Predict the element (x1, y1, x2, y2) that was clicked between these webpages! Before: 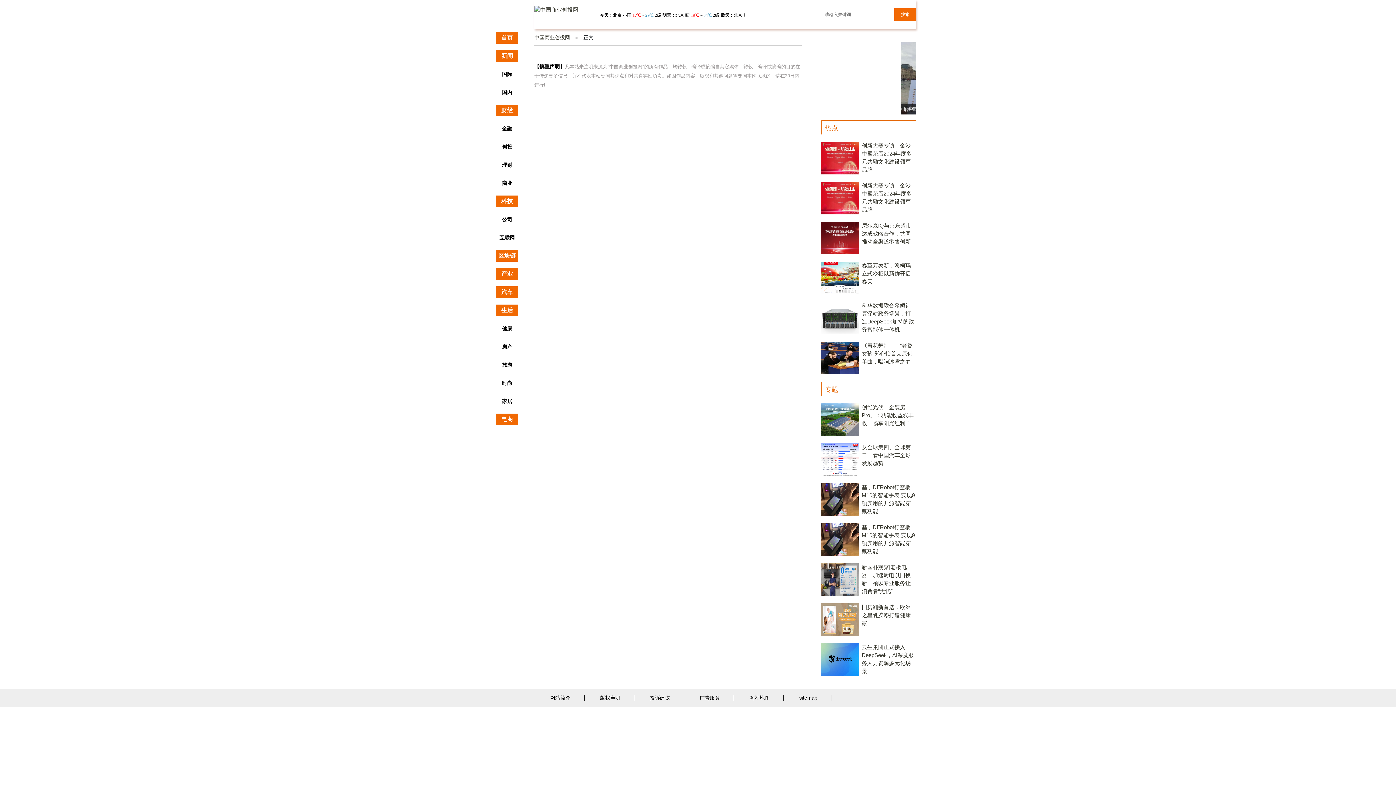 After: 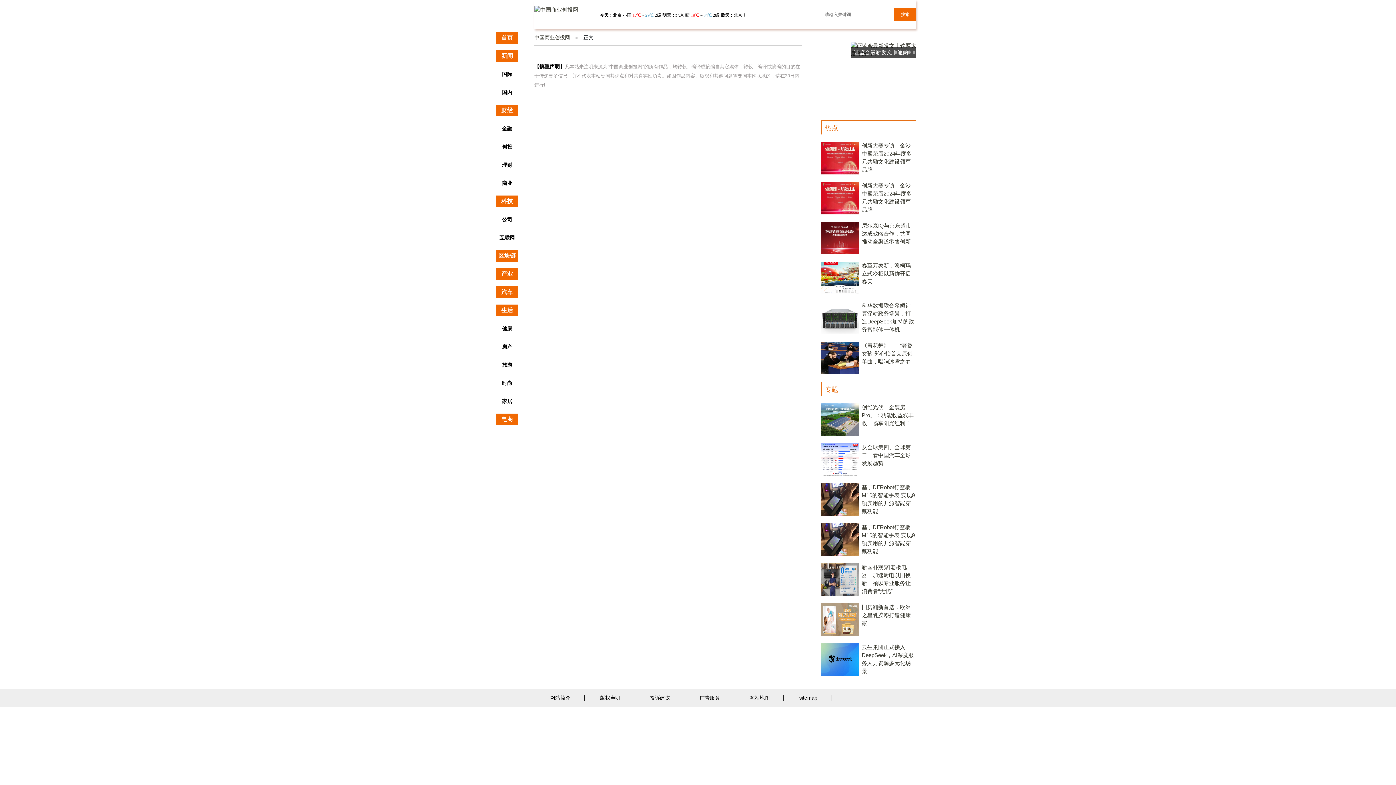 Action: bbox: (496, 195, 518, 207) label: 科技